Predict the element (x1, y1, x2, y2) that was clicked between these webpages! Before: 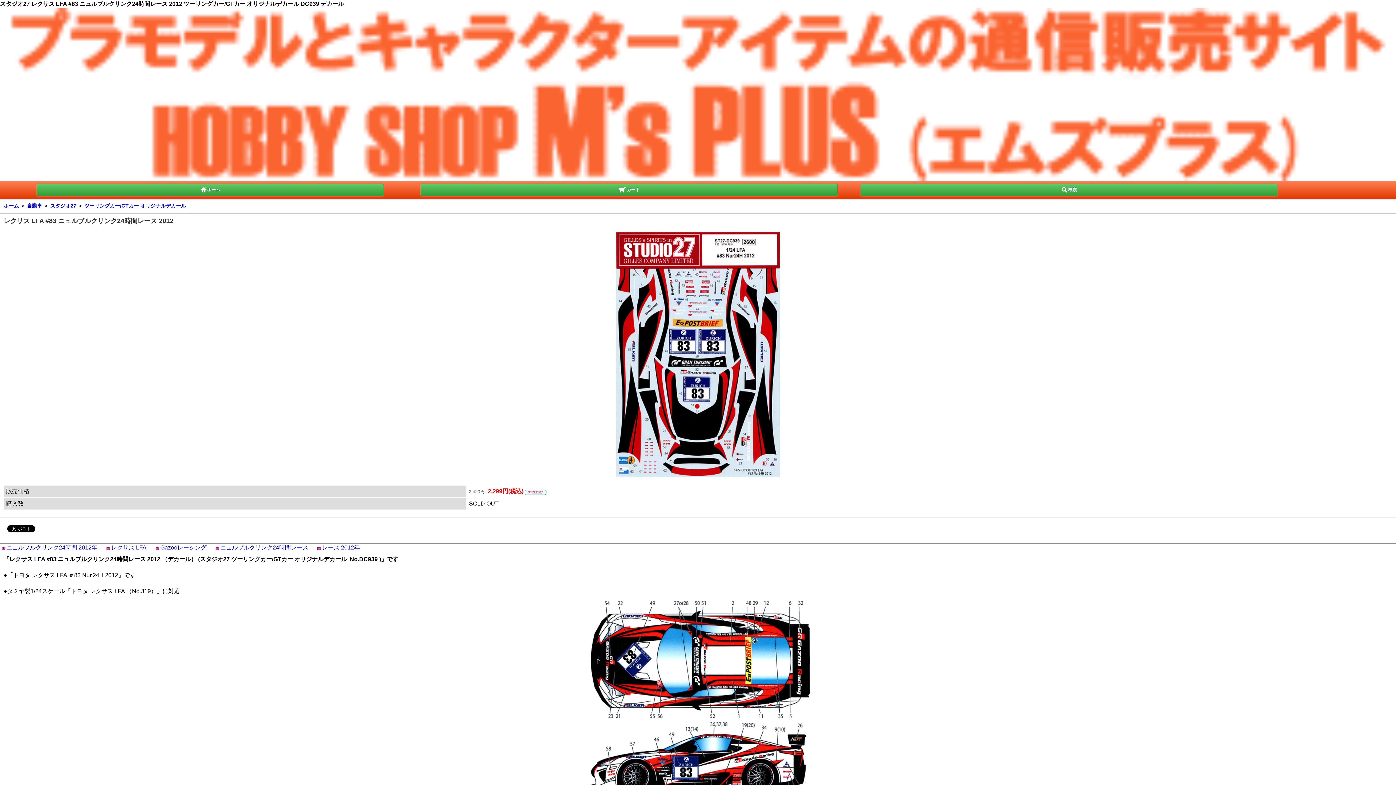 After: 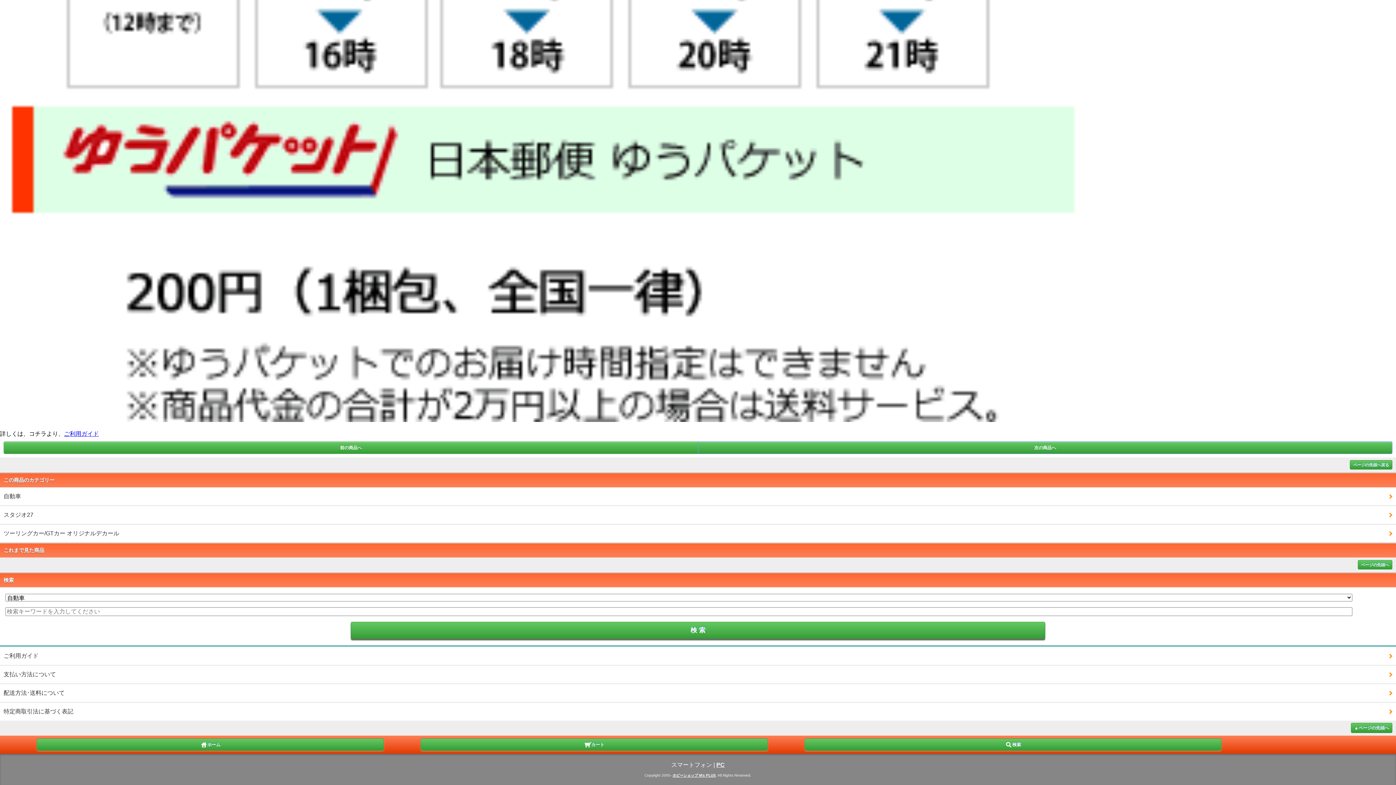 Action: label: 検索 bbox: (860, 183, 1277, 195)